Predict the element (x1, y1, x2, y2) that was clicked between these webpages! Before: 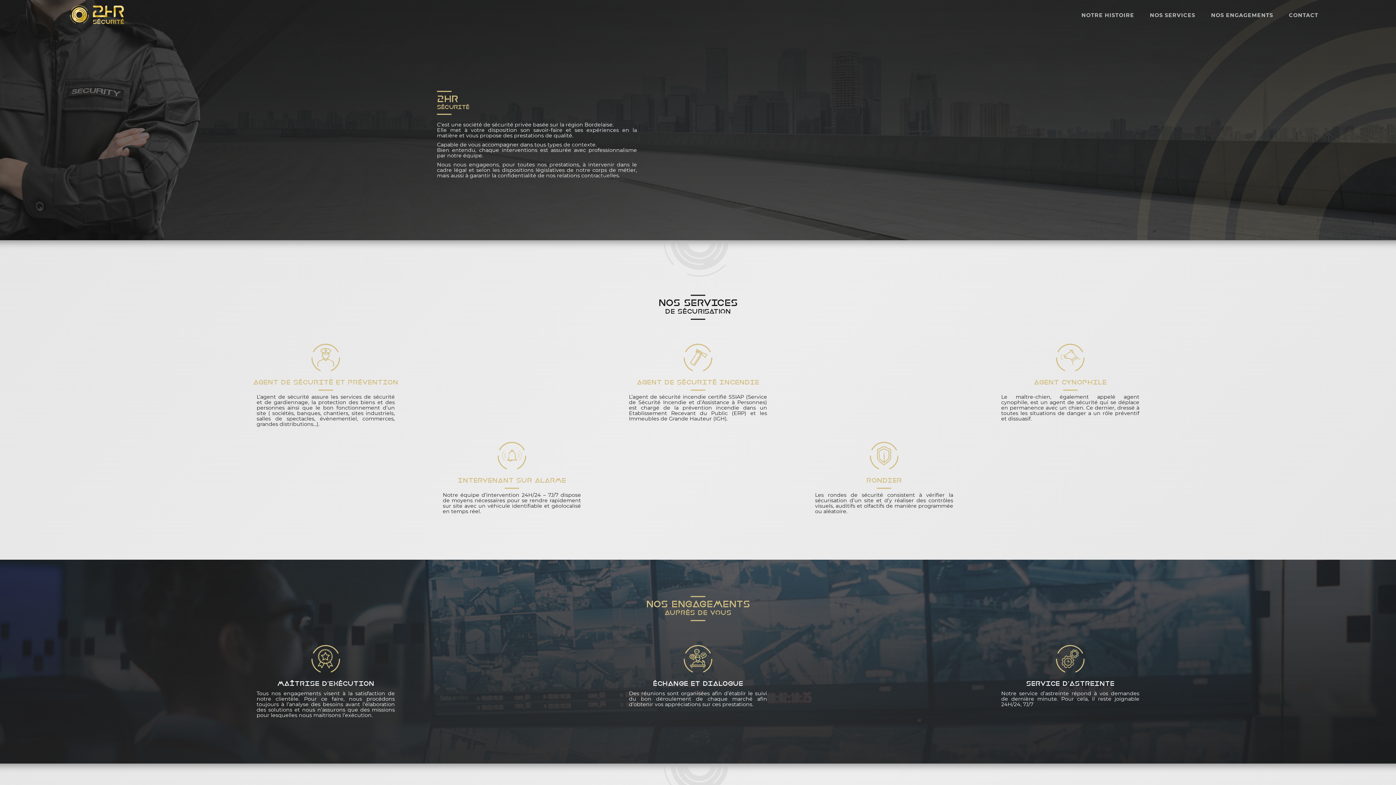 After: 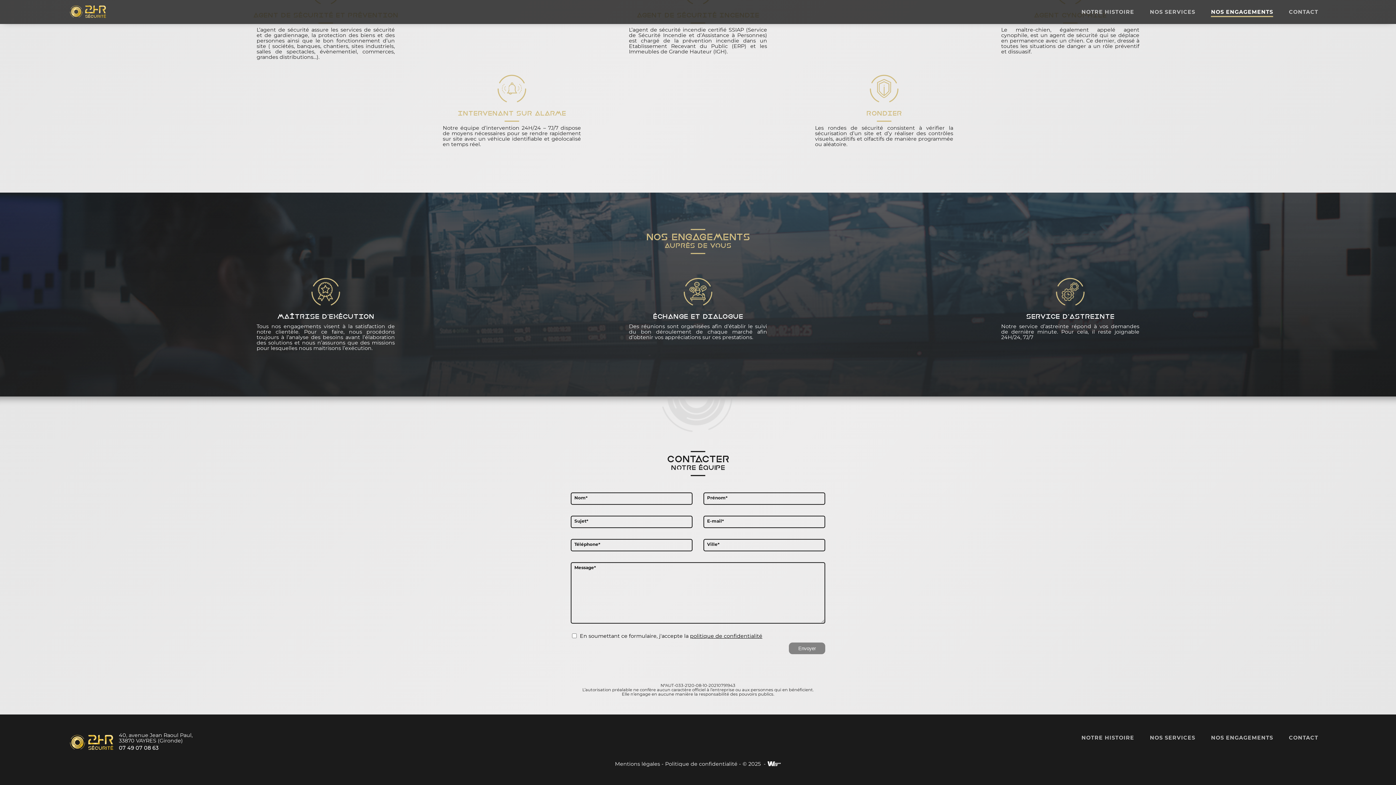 Action: label: NOS ENGAGEMENTS bbox: (1211, 9, 1273, 20)